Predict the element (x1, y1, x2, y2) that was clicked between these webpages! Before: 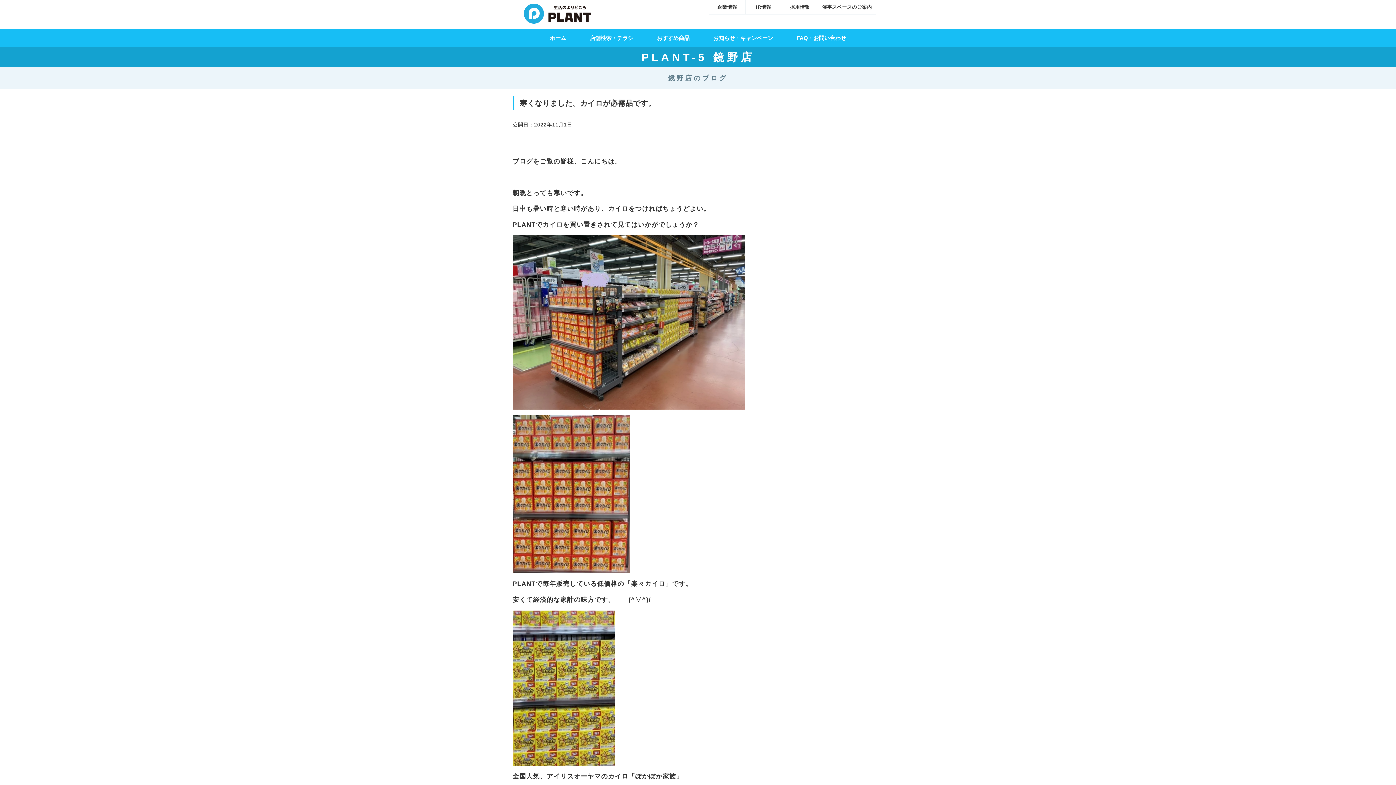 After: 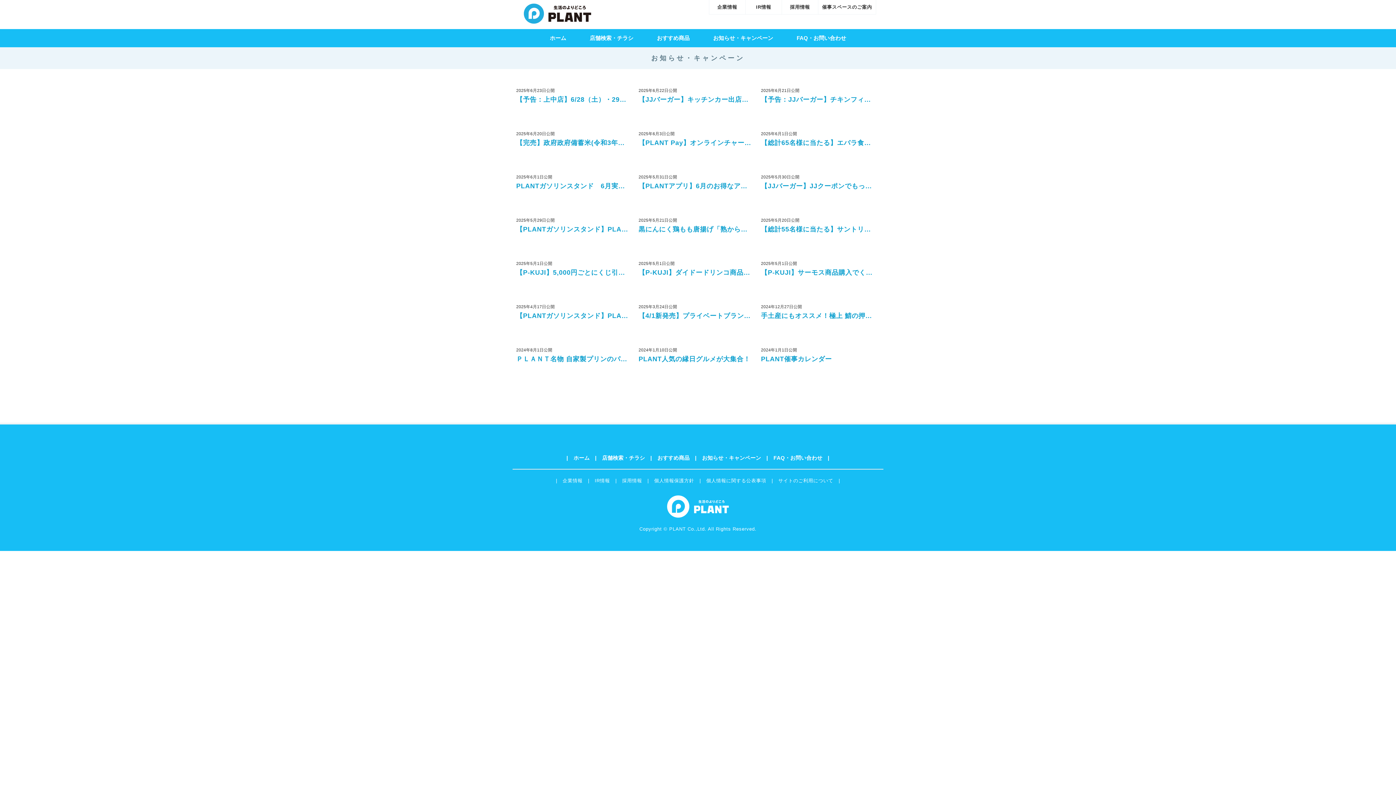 Action: bbox: (702, 29, 784, 47) label: お知らせ・キャンペーン